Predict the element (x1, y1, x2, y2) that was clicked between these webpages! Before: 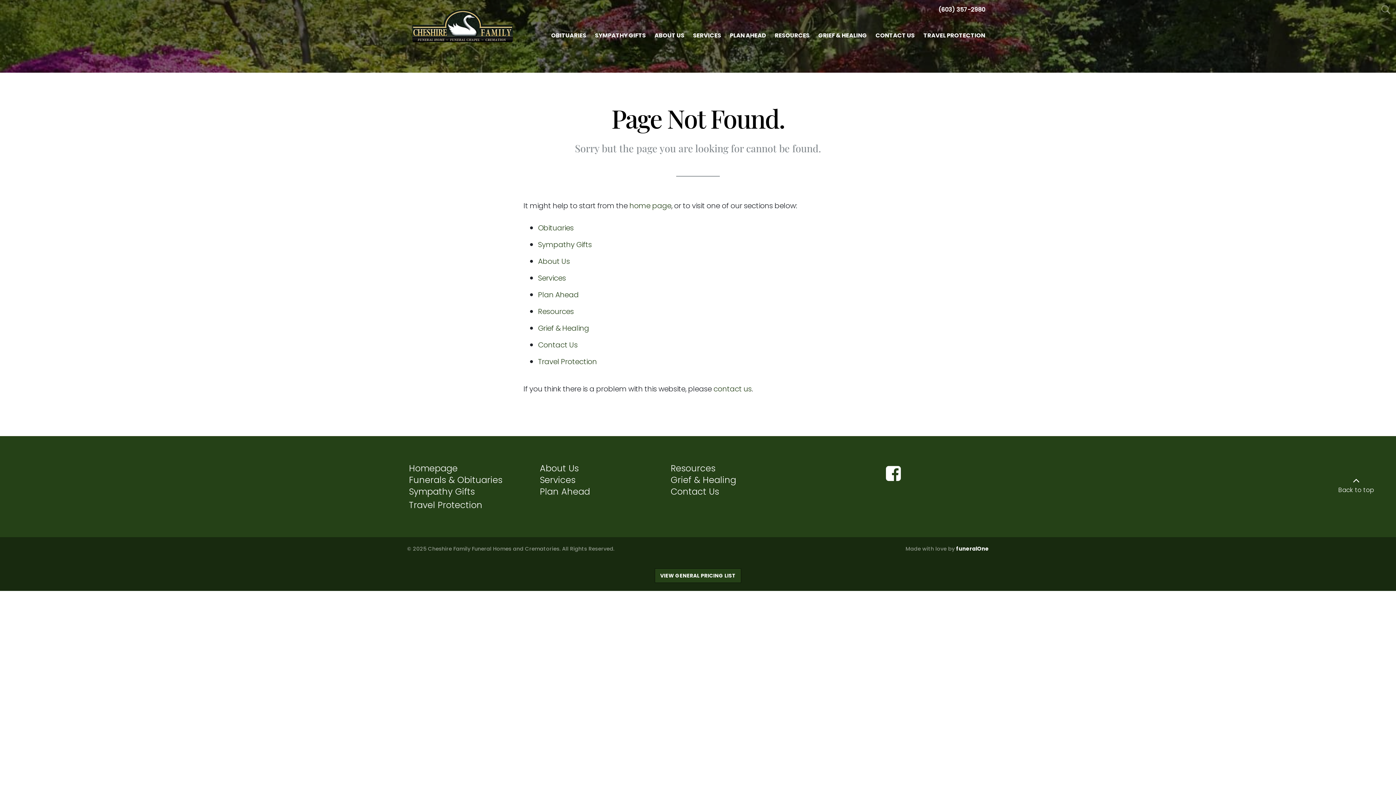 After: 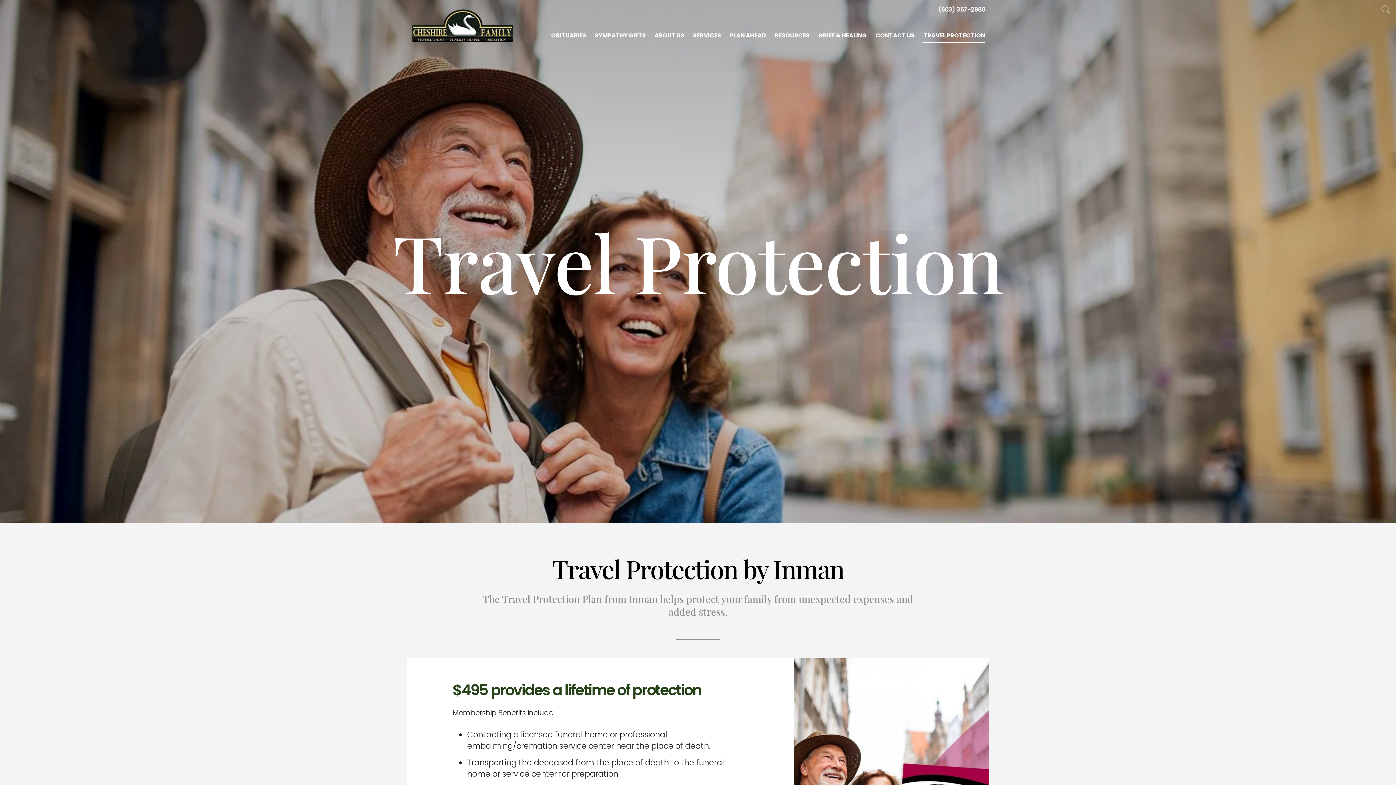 Action: label: Travel Protection bbox: (409, 499, 482, 511)